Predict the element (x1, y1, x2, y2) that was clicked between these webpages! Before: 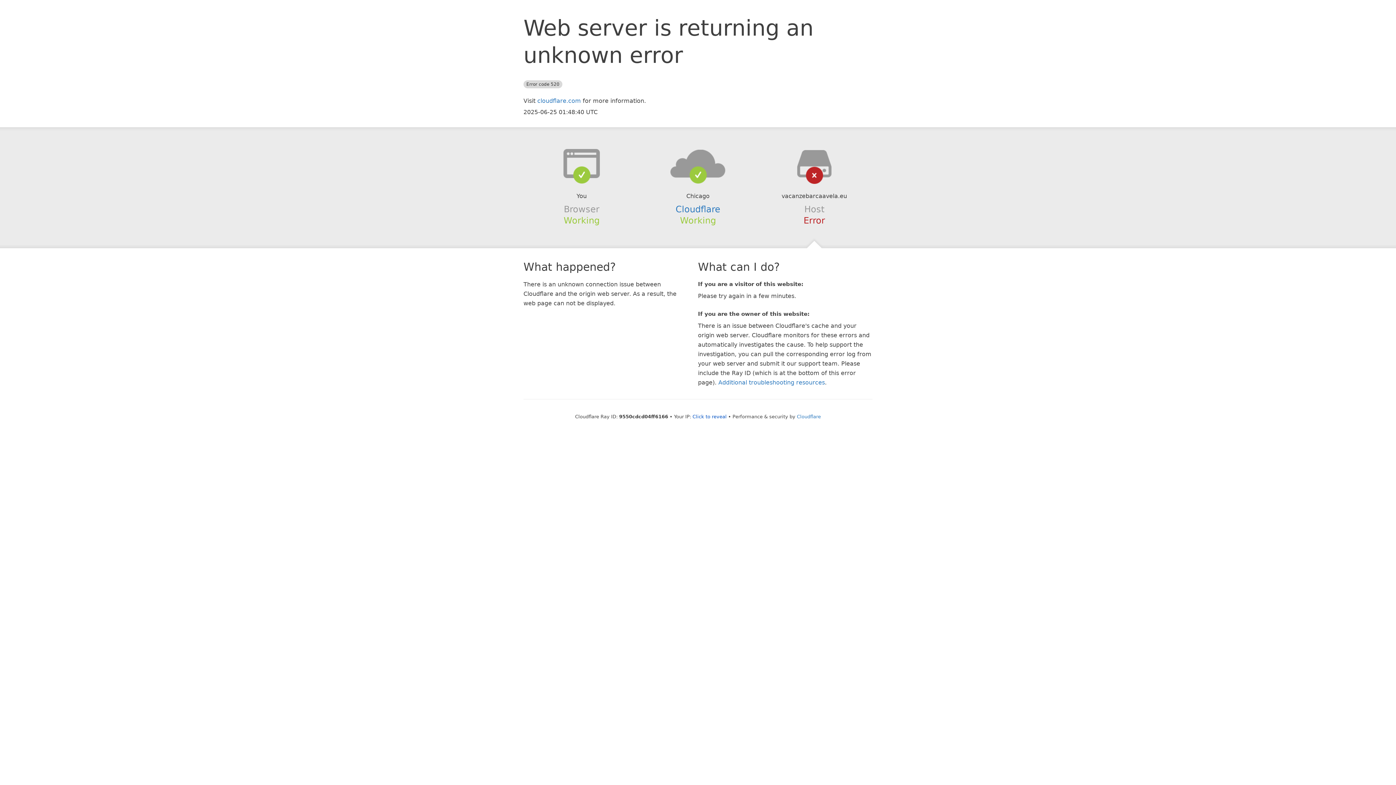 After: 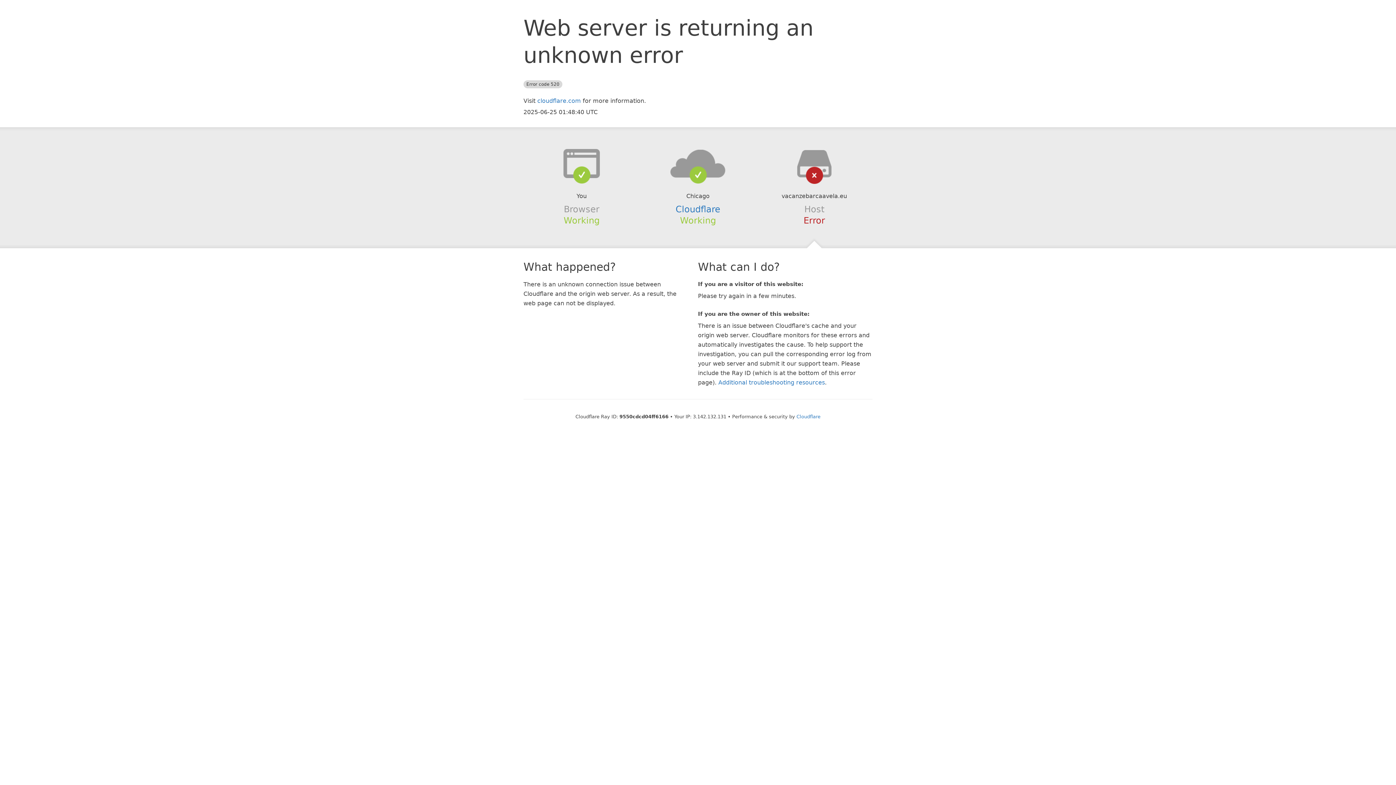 Action: label: Click to reveal bbox: (692, 414, 726, 419)